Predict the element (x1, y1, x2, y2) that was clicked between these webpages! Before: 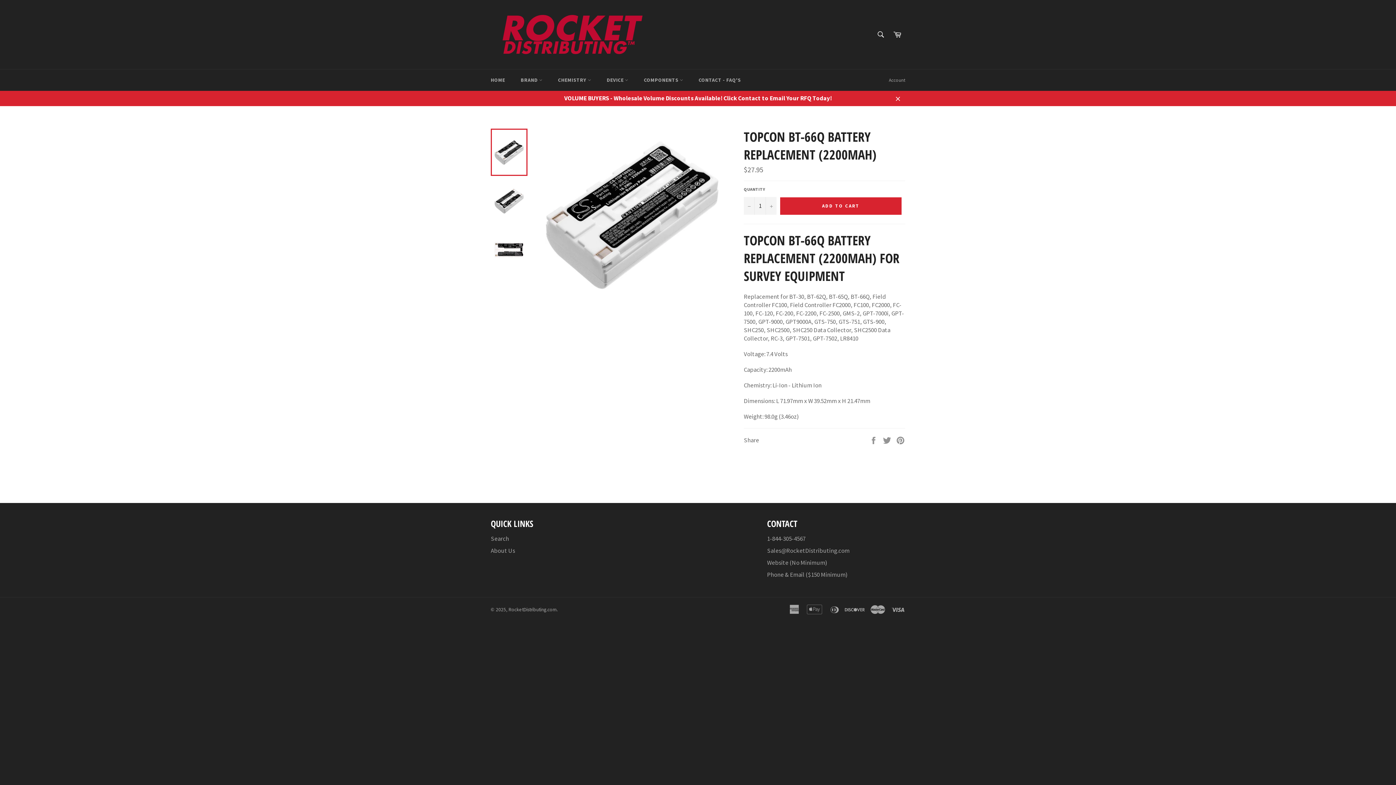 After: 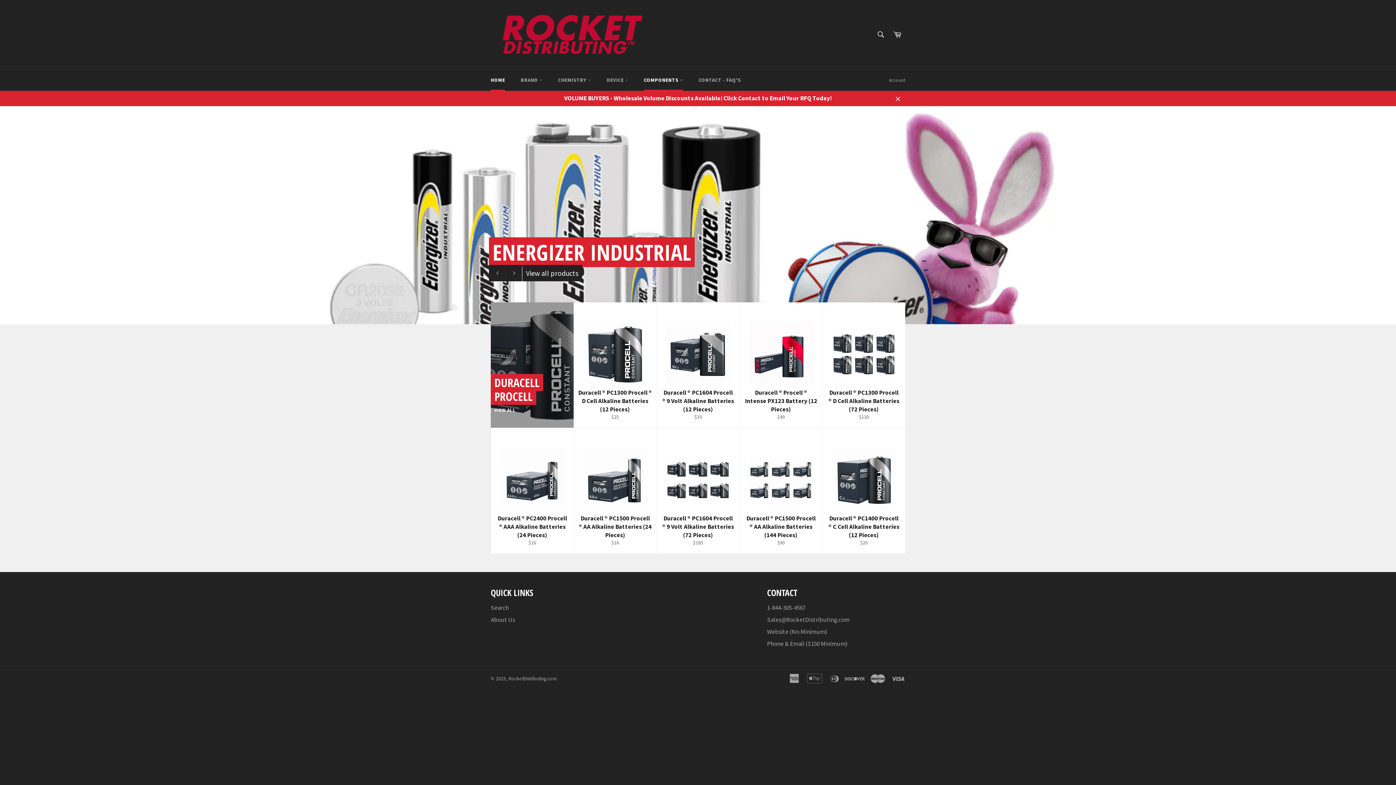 Action: label: RocketDistributing.com bbox: (508, 606, 556, 613)